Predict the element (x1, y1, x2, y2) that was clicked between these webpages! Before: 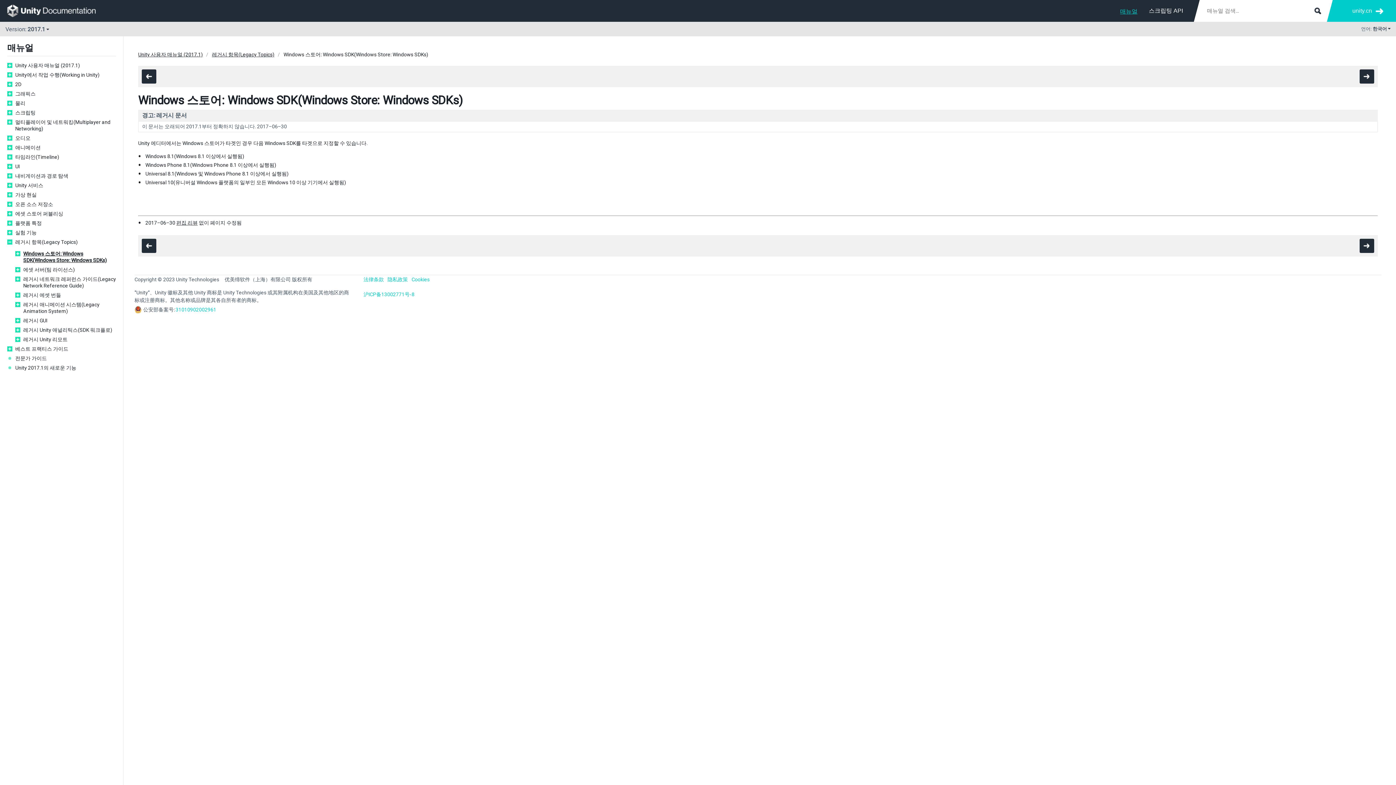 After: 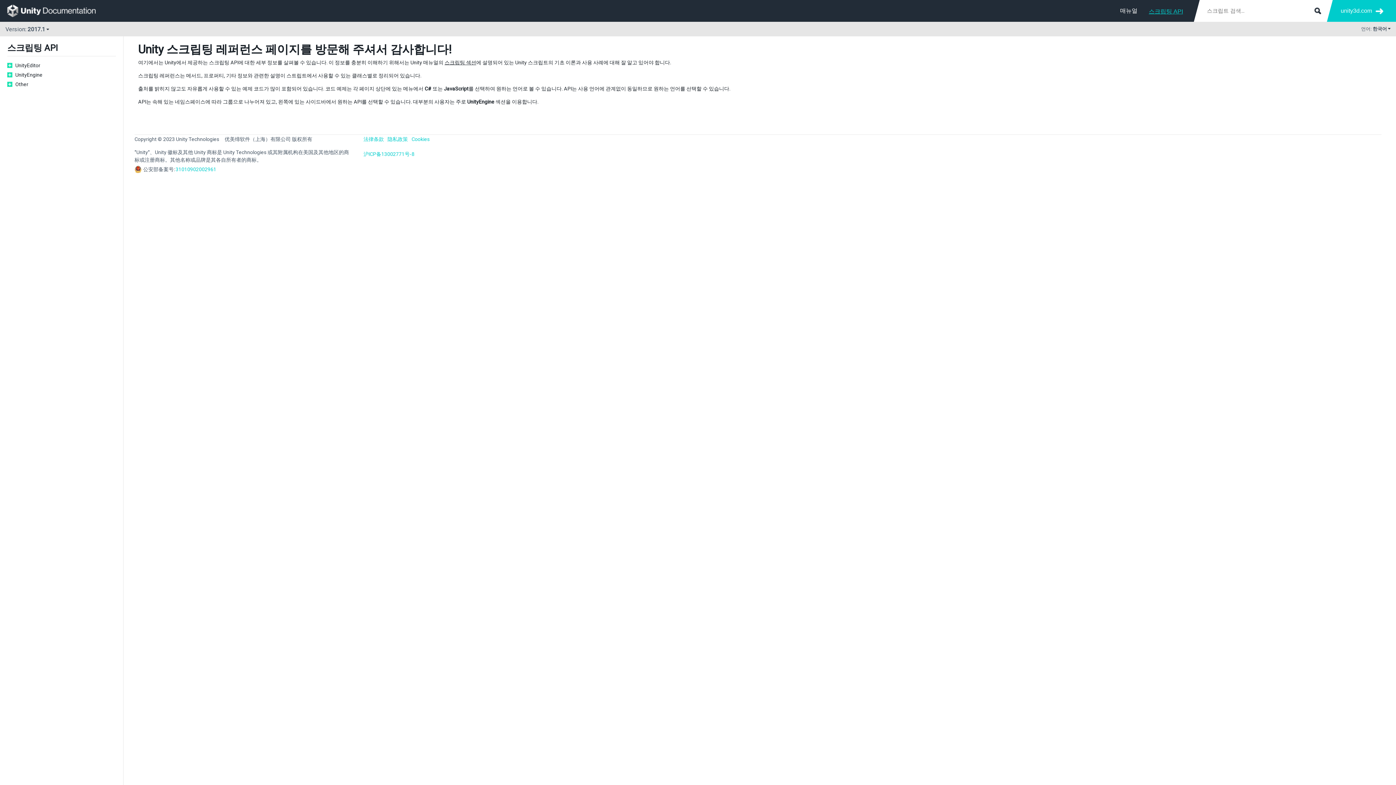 Action: bbox: (1149, 3, 1183, 18) label: 스크립팅 API